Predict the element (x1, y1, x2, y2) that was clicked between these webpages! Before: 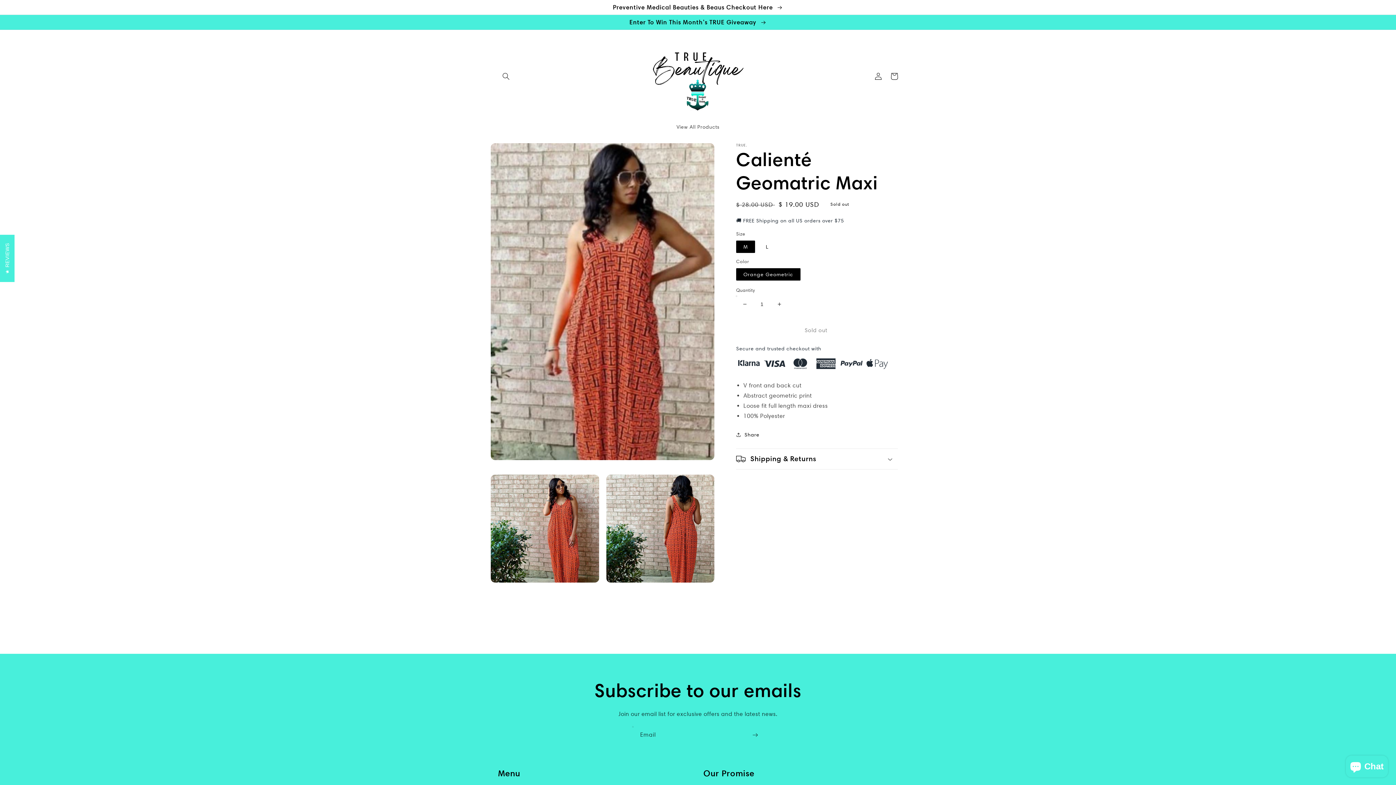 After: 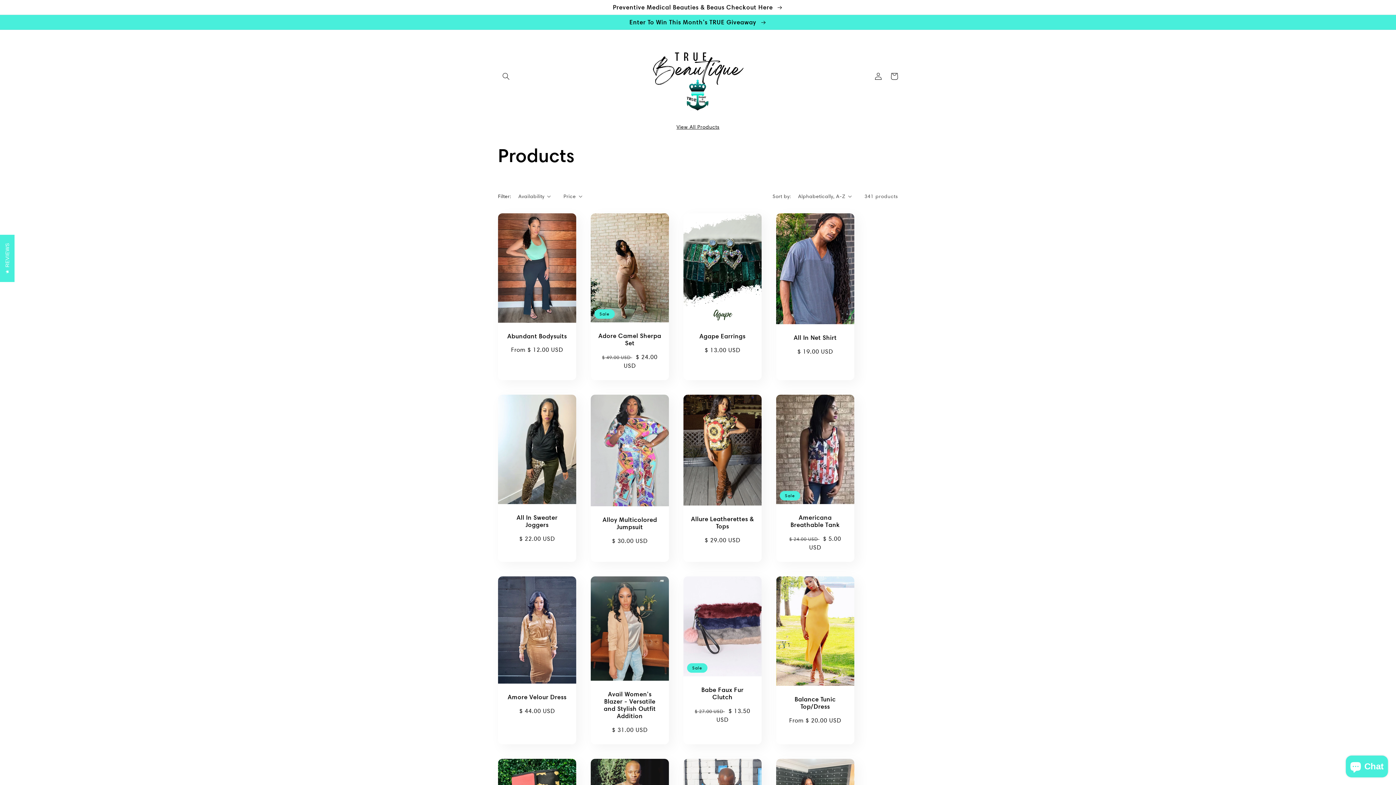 Action: label: View All Products bbox: (672, 119, 724, 134)